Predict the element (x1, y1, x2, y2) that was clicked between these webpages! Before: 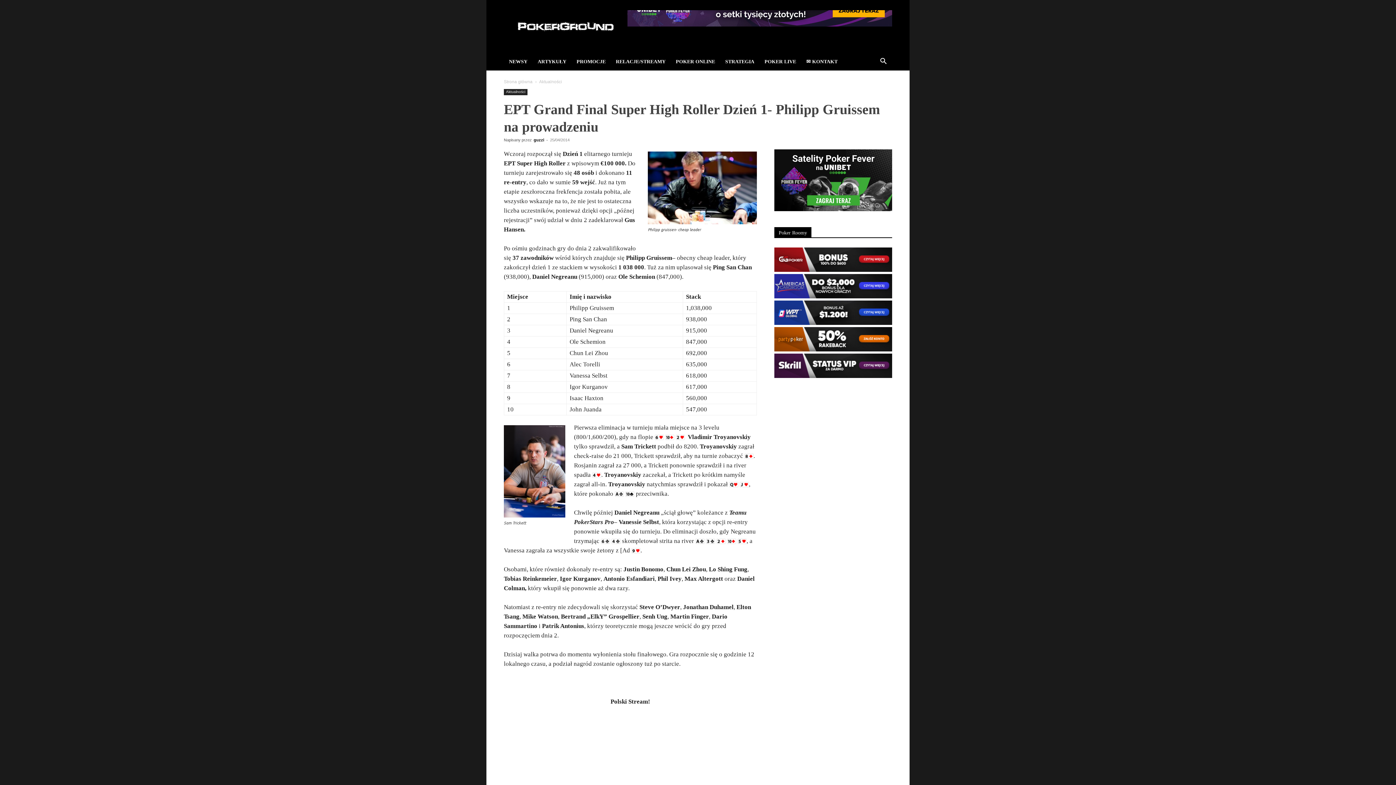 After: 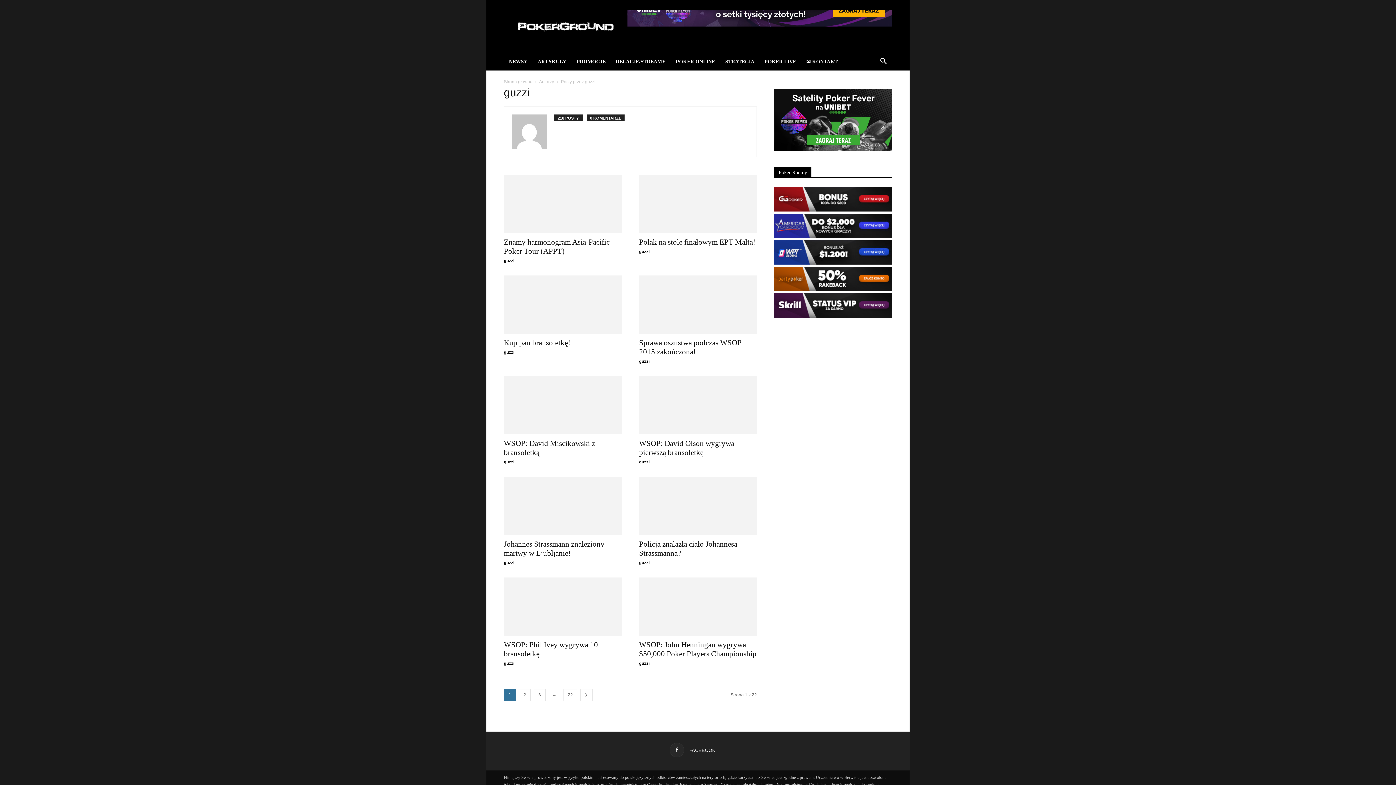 Action: bbox: (533, 137, 544, 142) label: guzzi